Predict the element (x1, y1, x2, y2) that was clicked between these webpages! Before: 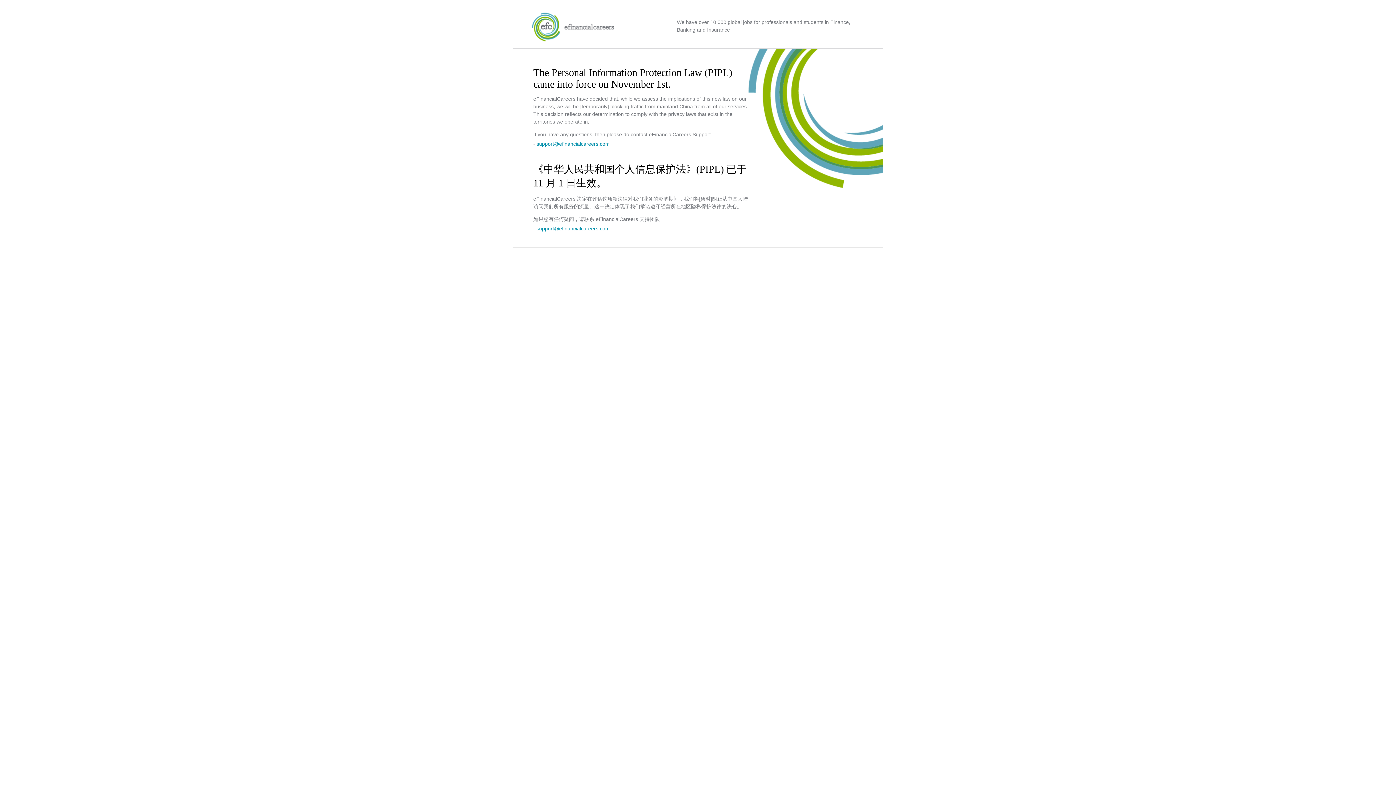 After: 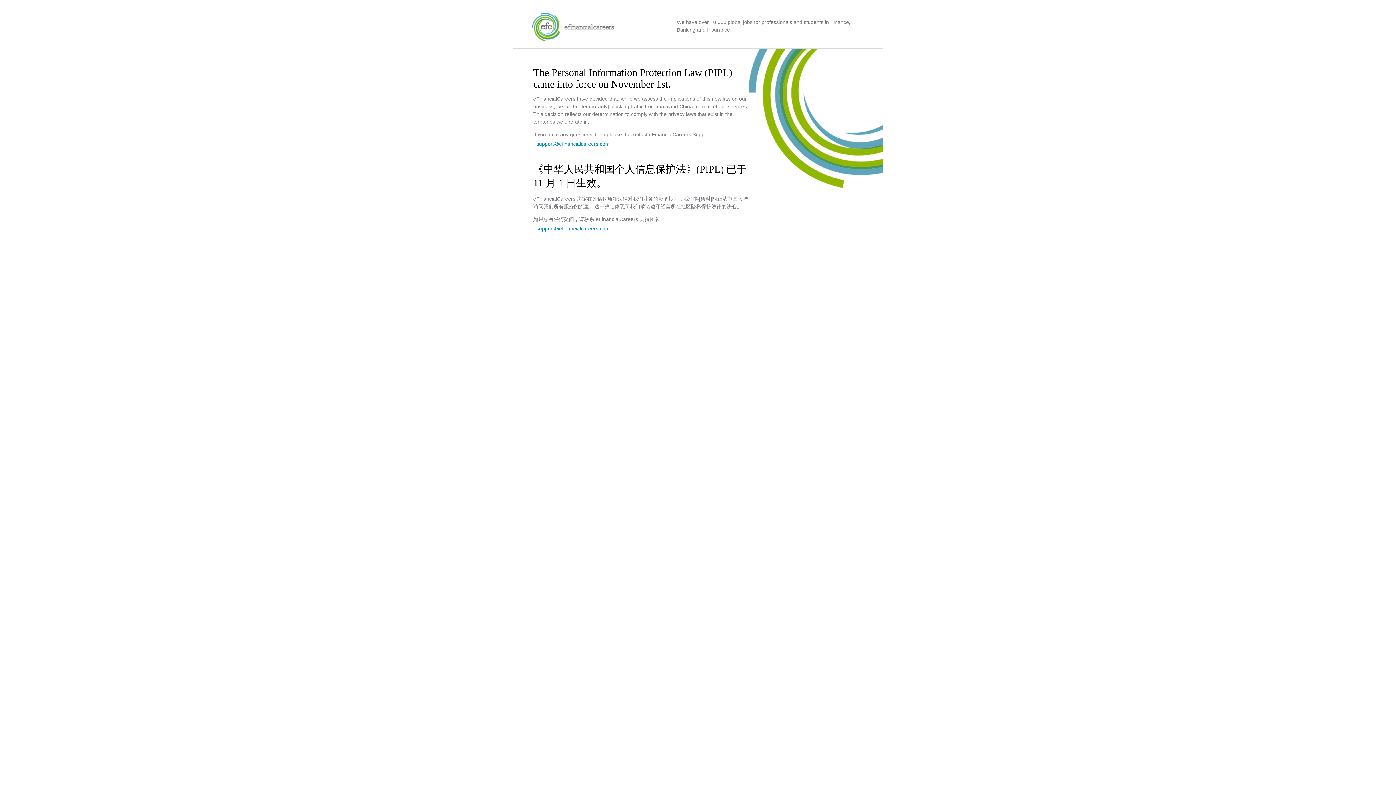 Action: bbox: (536, 141, 609, 146) label: support@efinancialcareers.com